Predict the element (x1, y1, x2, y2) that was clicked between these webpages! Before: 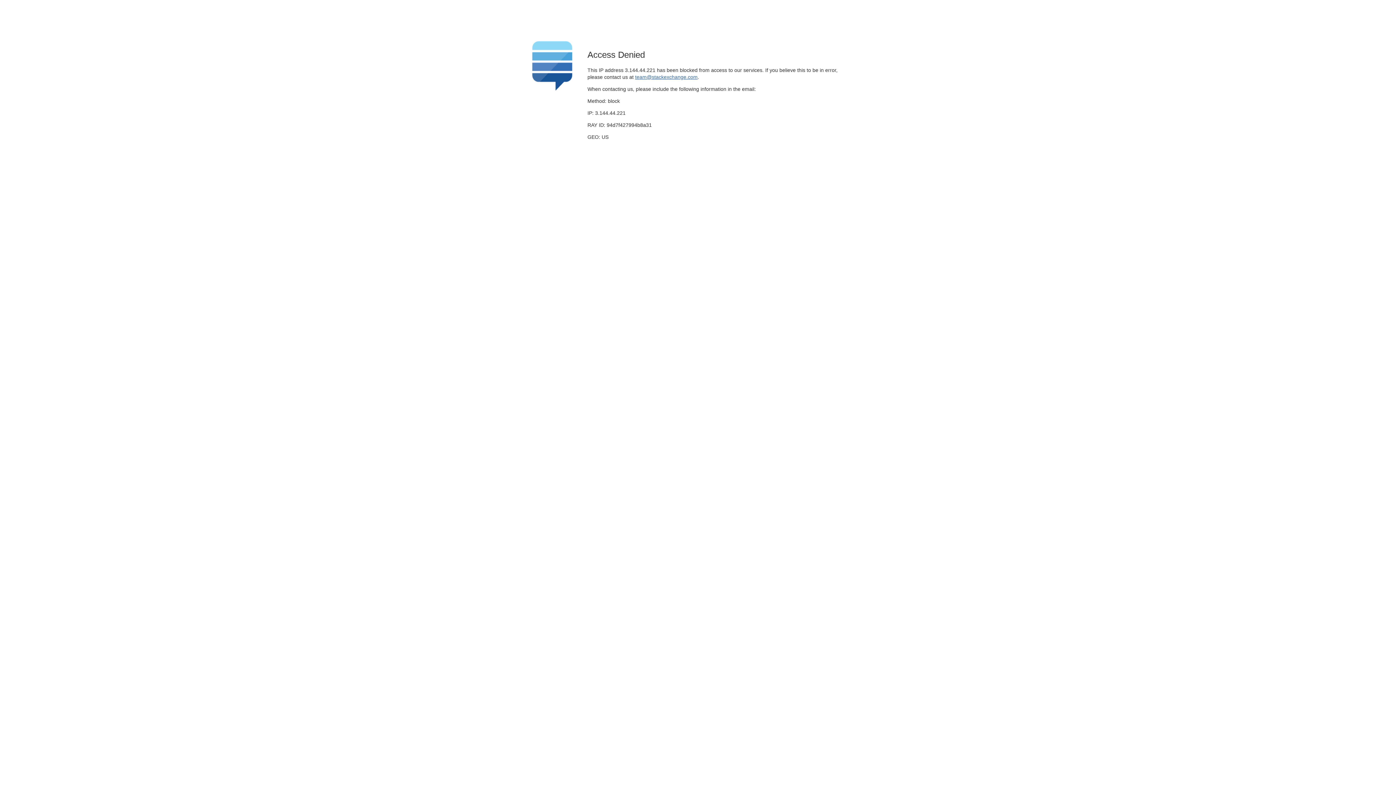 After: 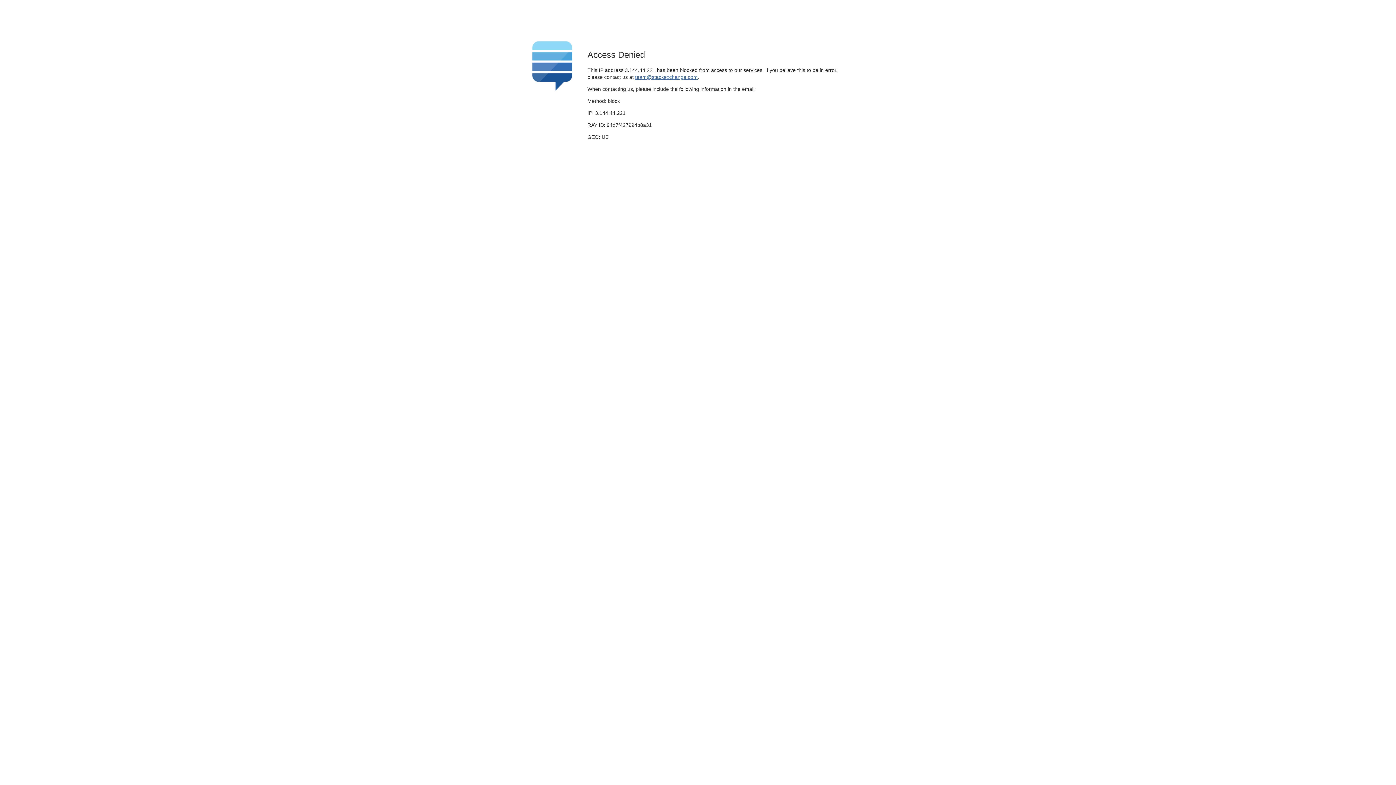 Action: label: team@stackexchange.com bbox: (635, 74, 697, 79)